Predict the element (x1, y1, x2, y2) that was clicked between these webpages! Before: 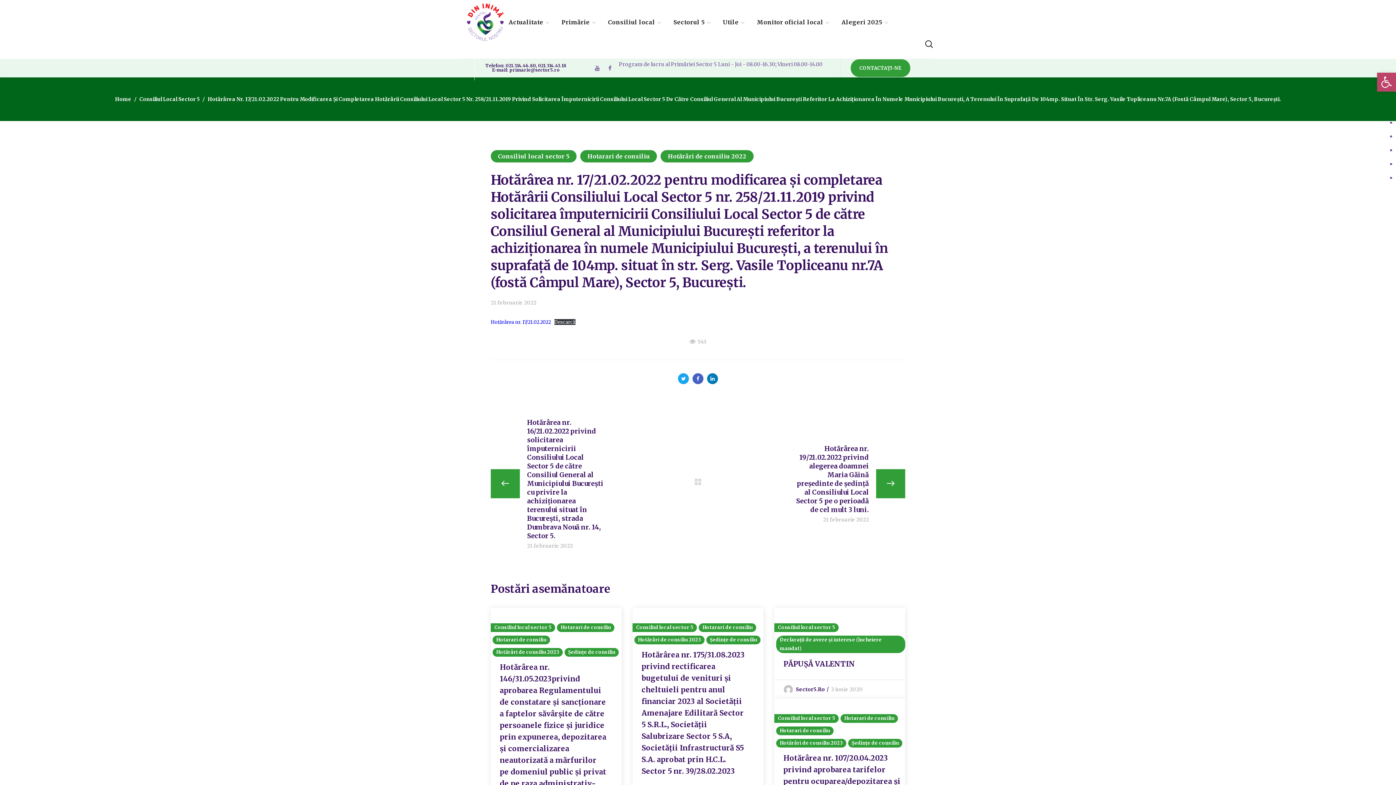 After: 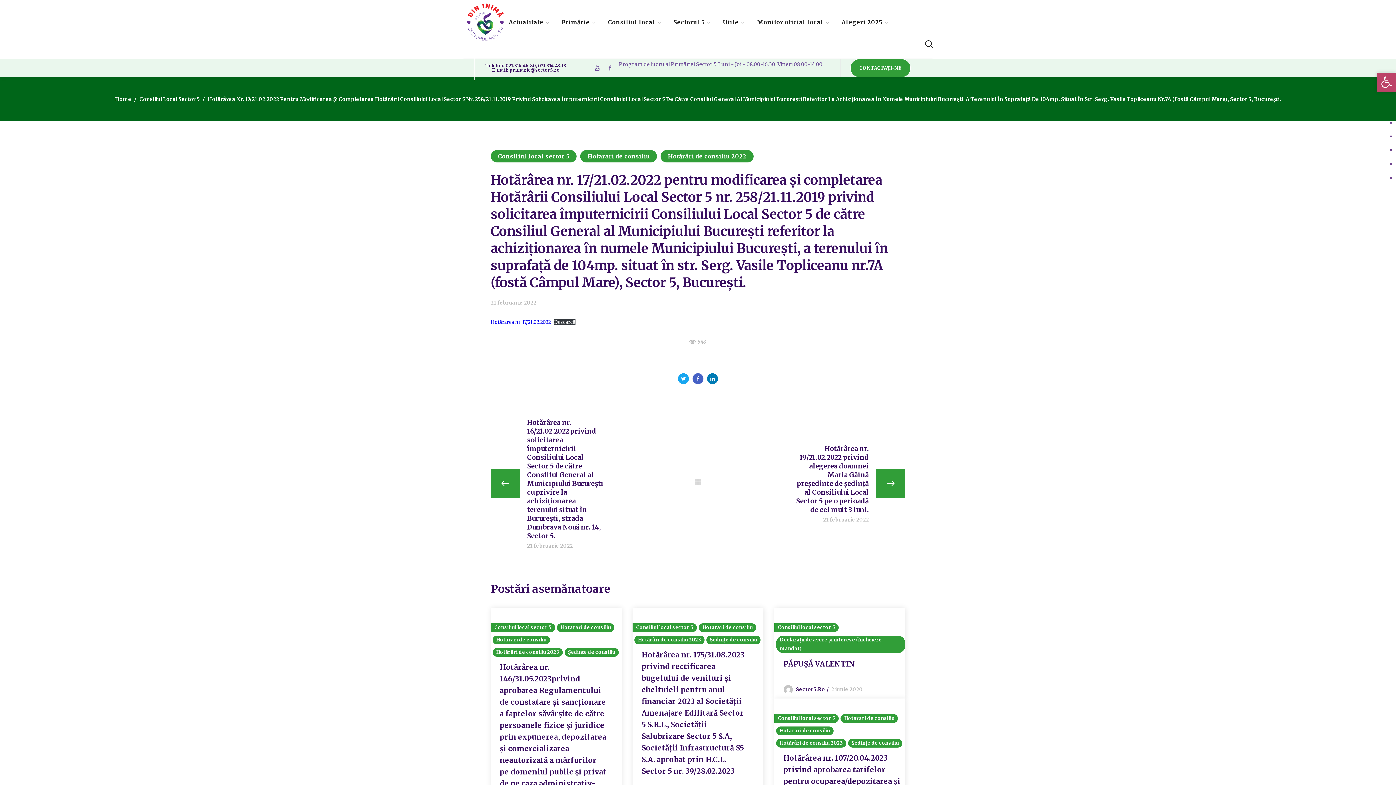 Action: label: Deschide bara de unelte bbox: (1377, 72, 1396, 91)